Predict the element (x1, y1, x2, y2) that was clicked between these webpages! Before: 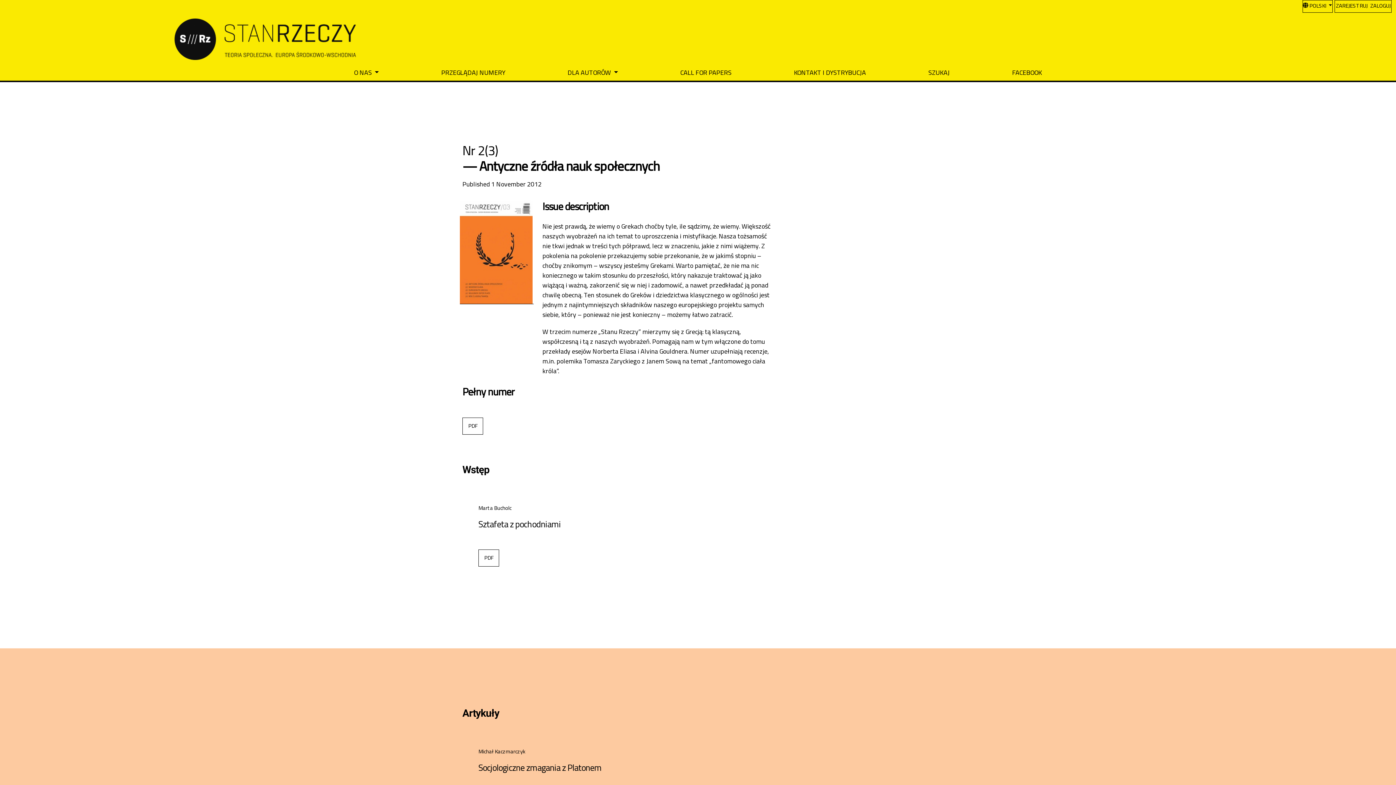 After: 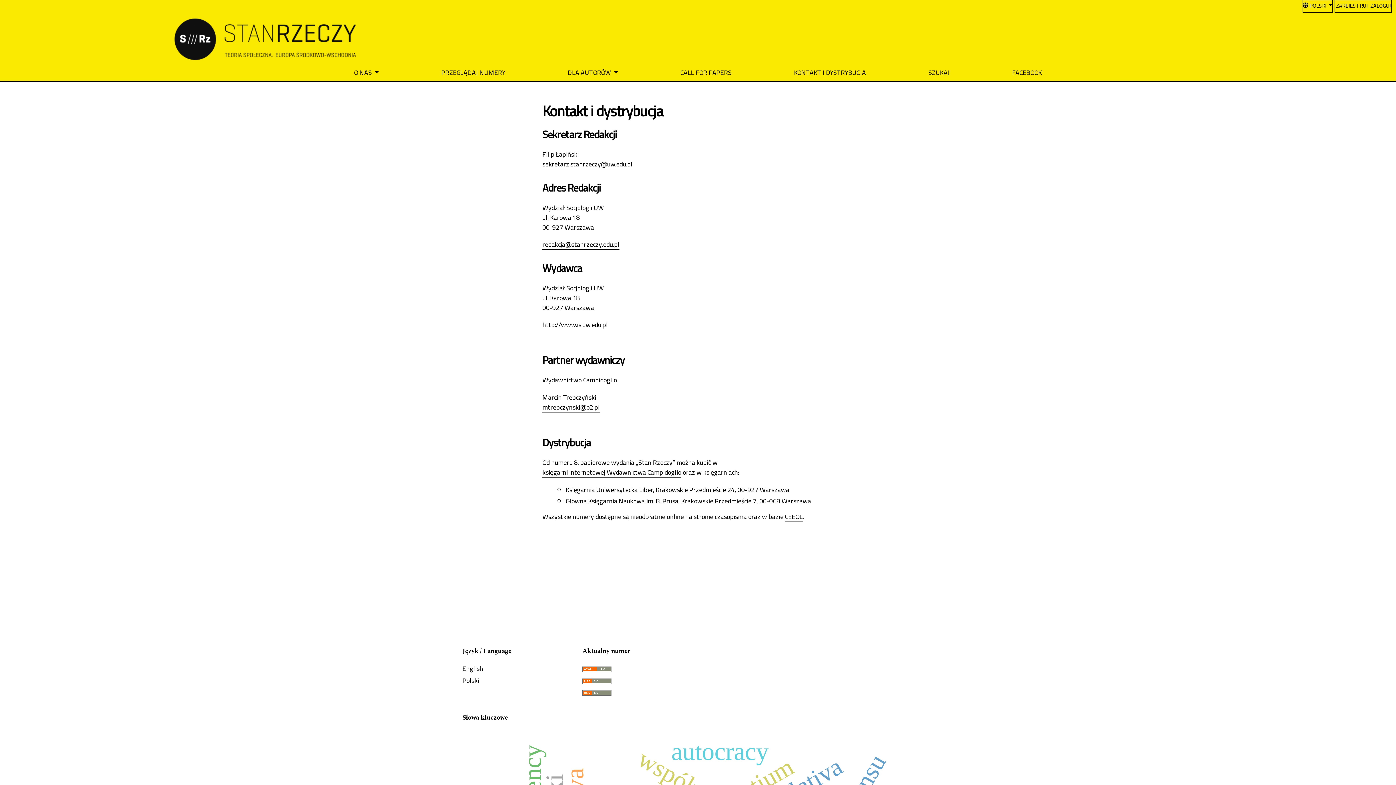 Action: label: KONTAKT I DYSTRYBUCJA bbox: (790, 65, 869, 79)